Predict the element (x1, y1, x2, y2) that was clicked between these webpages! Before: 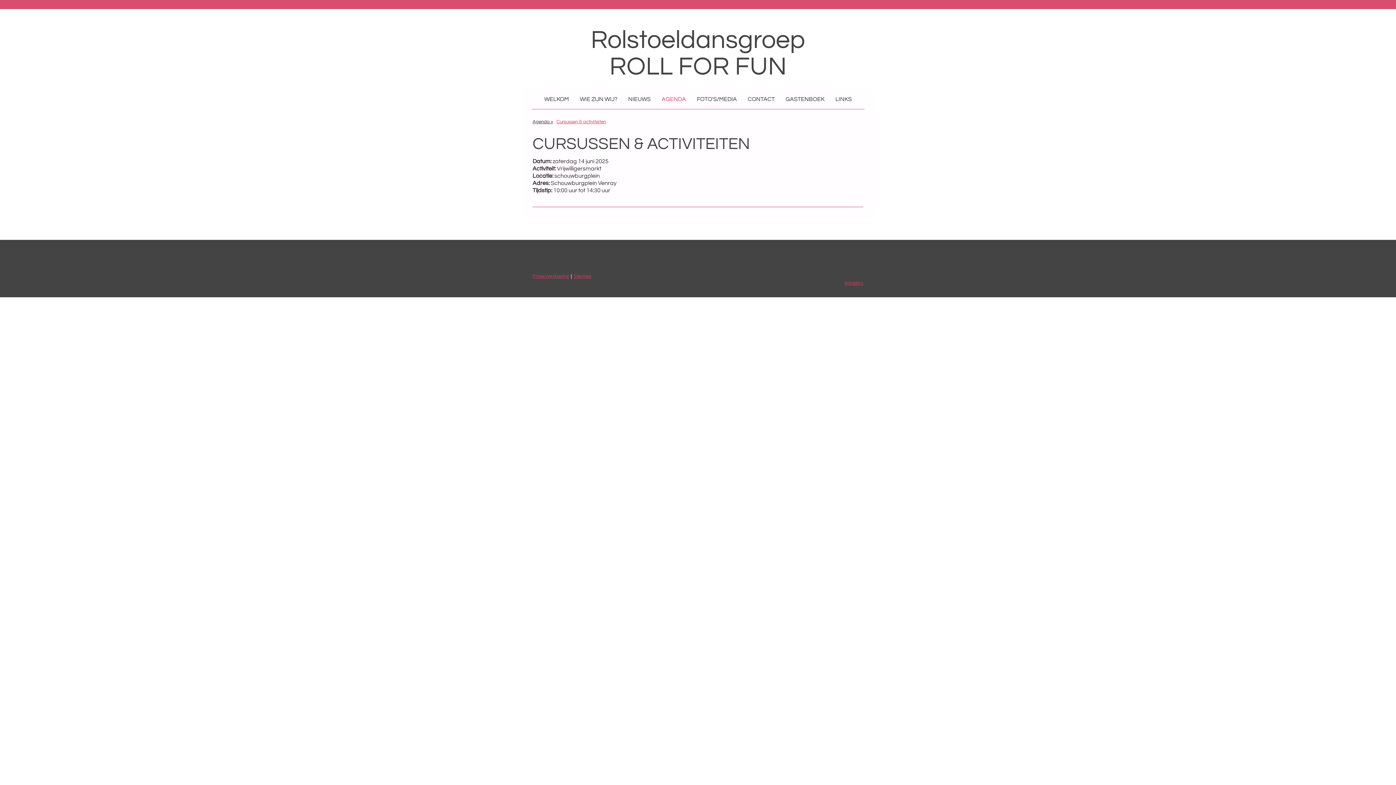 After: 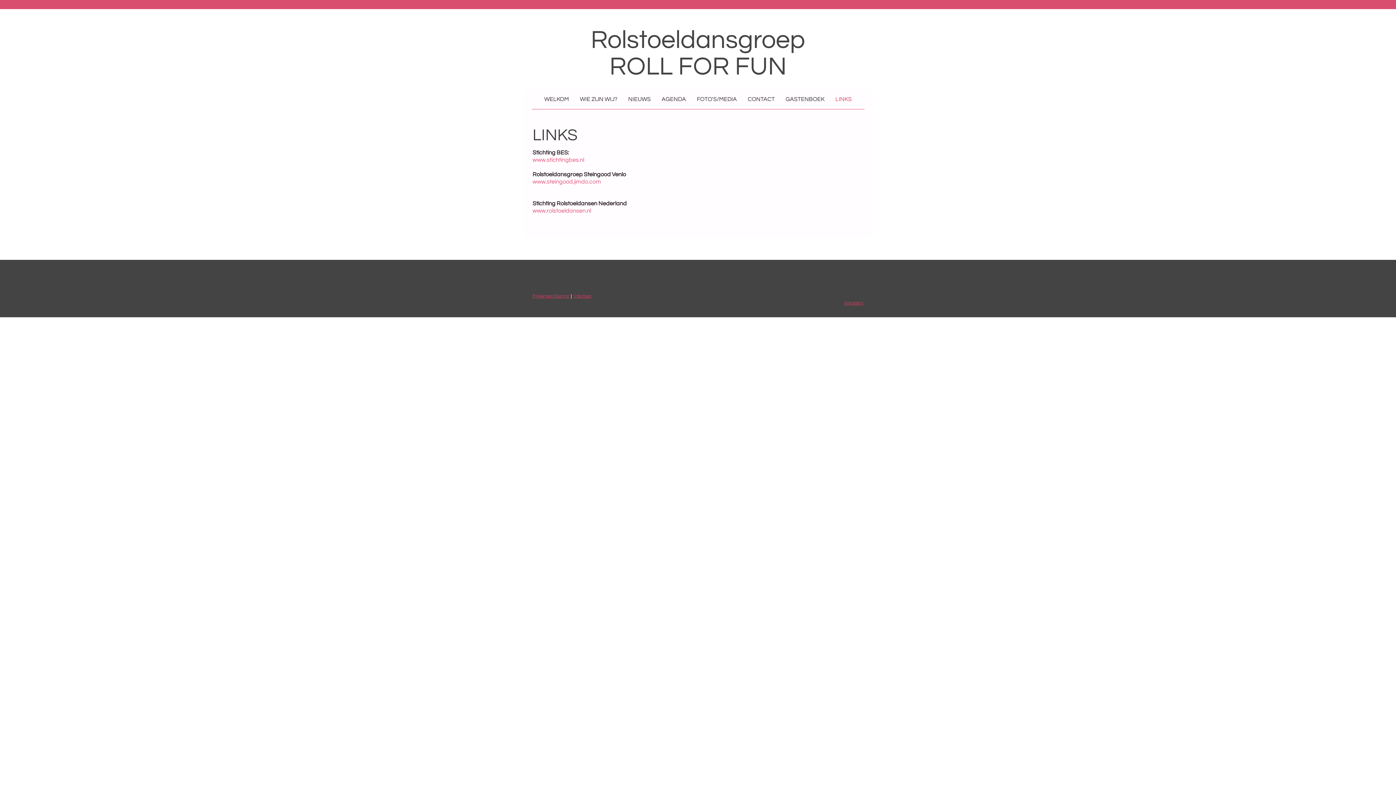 Action: label: LINKS bbox: (830, 89, 857, 109)